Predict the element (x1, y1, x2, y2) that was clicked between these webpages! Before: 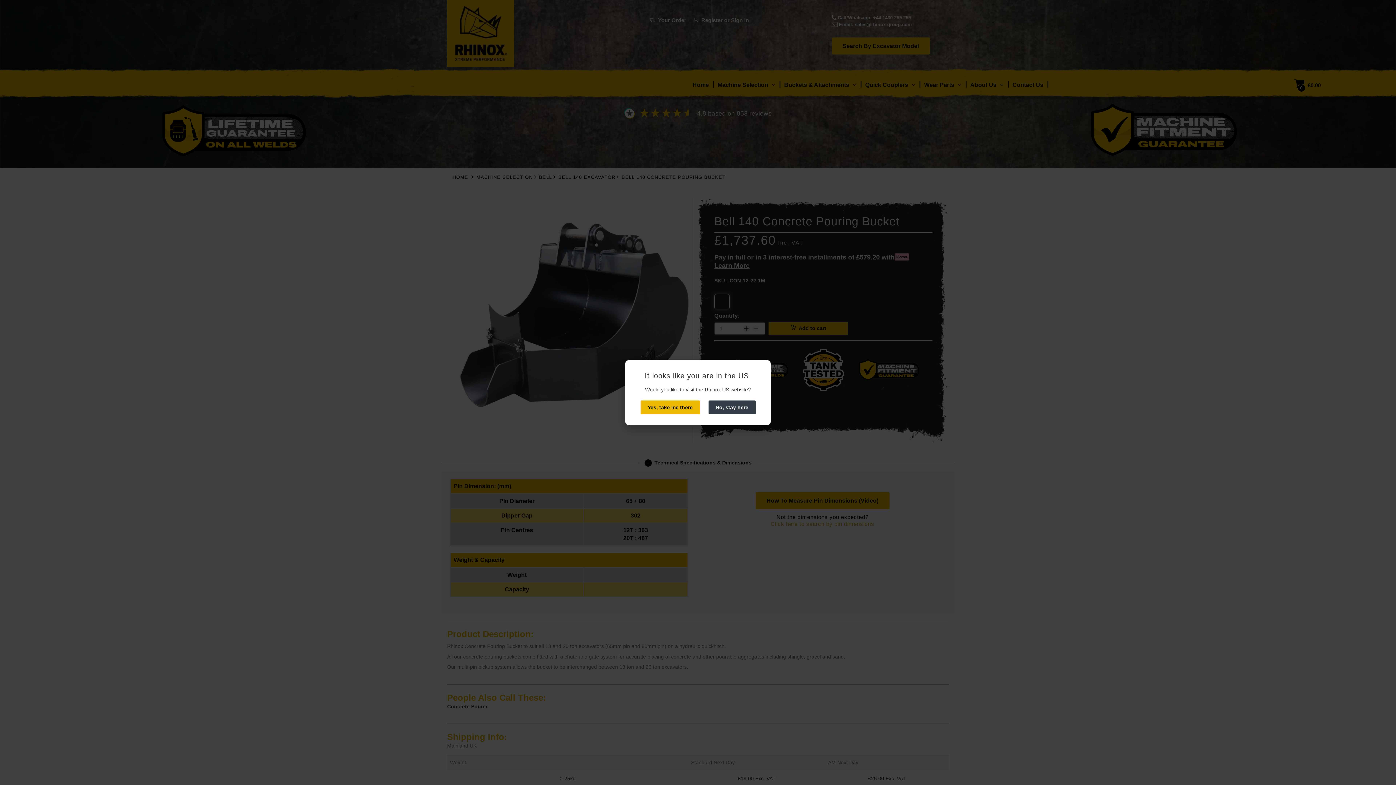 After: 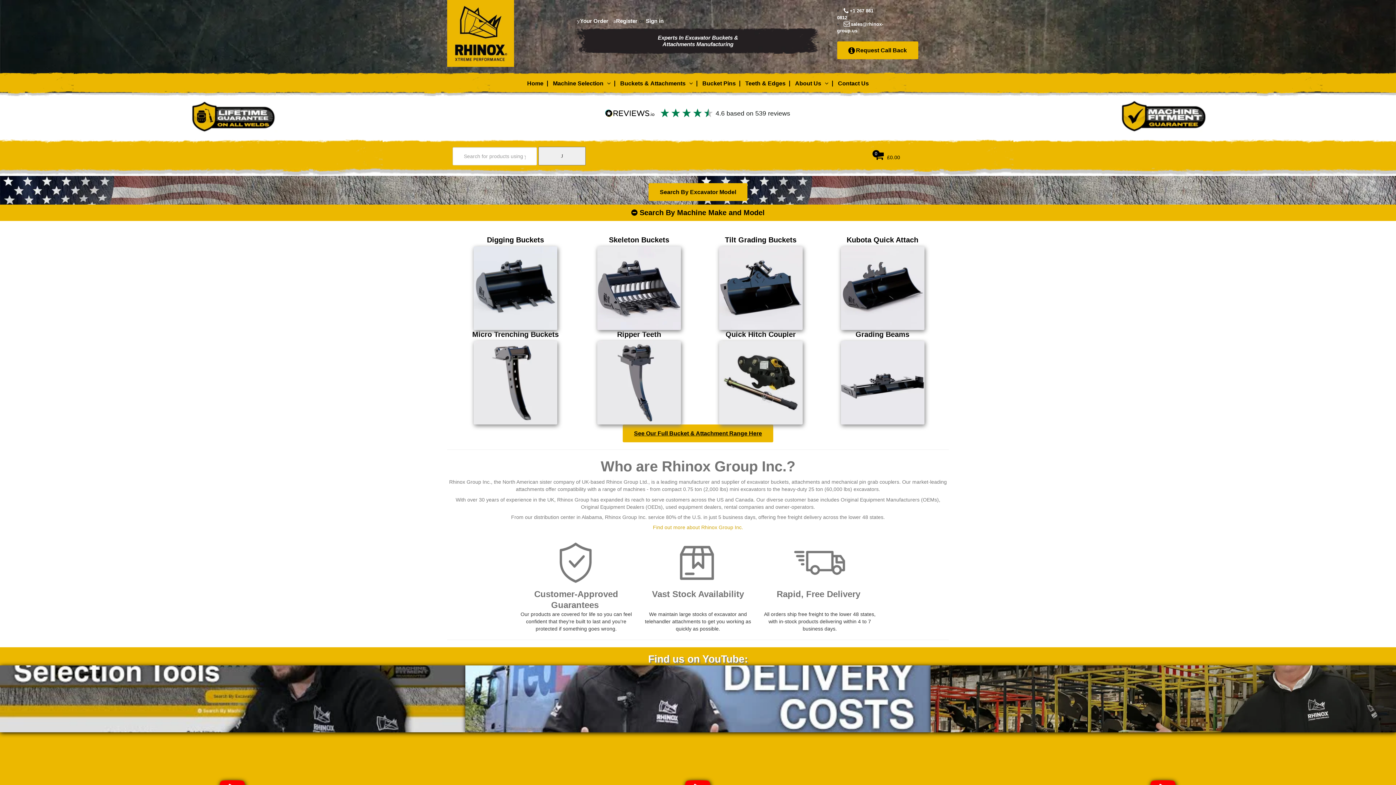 Action: bbox: (640, 400, 700, 414) label: Yes, take me there